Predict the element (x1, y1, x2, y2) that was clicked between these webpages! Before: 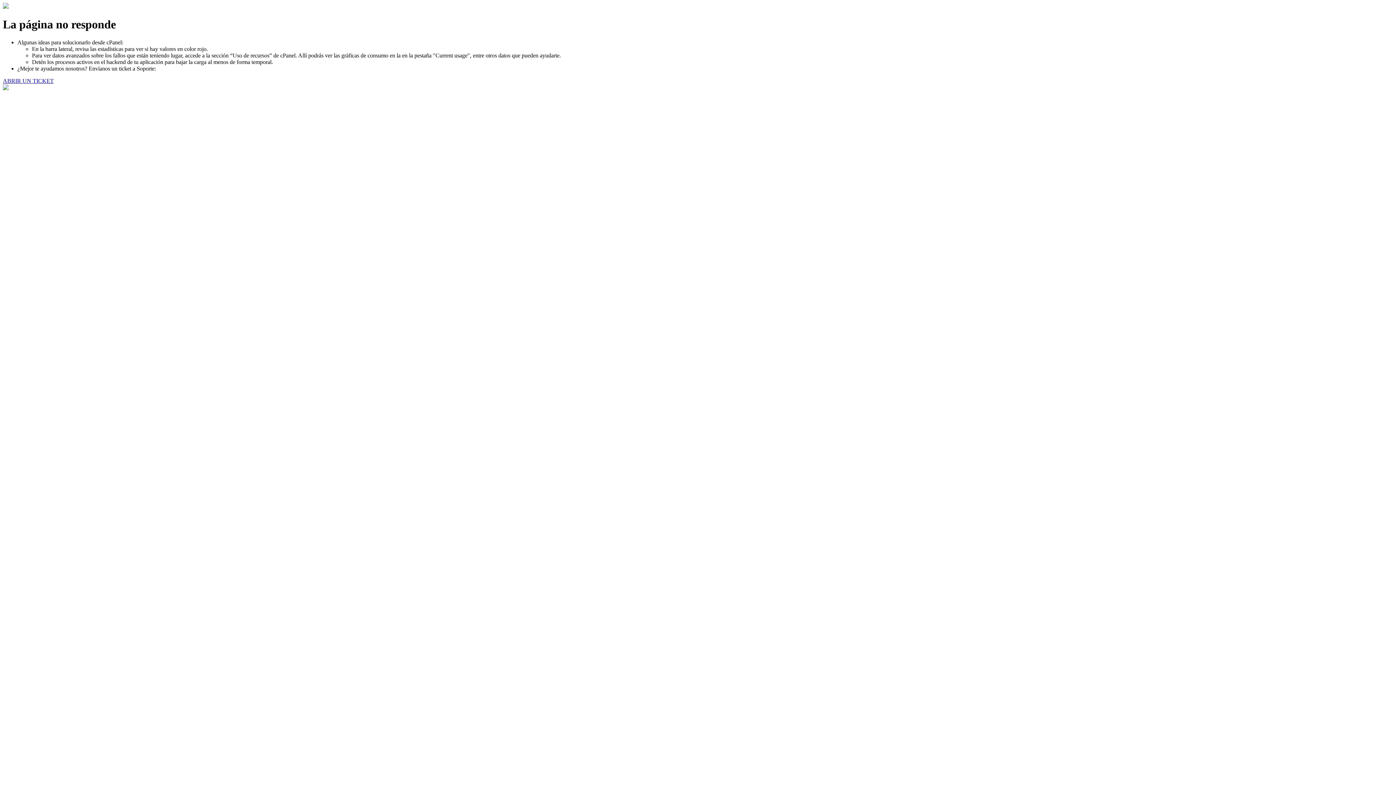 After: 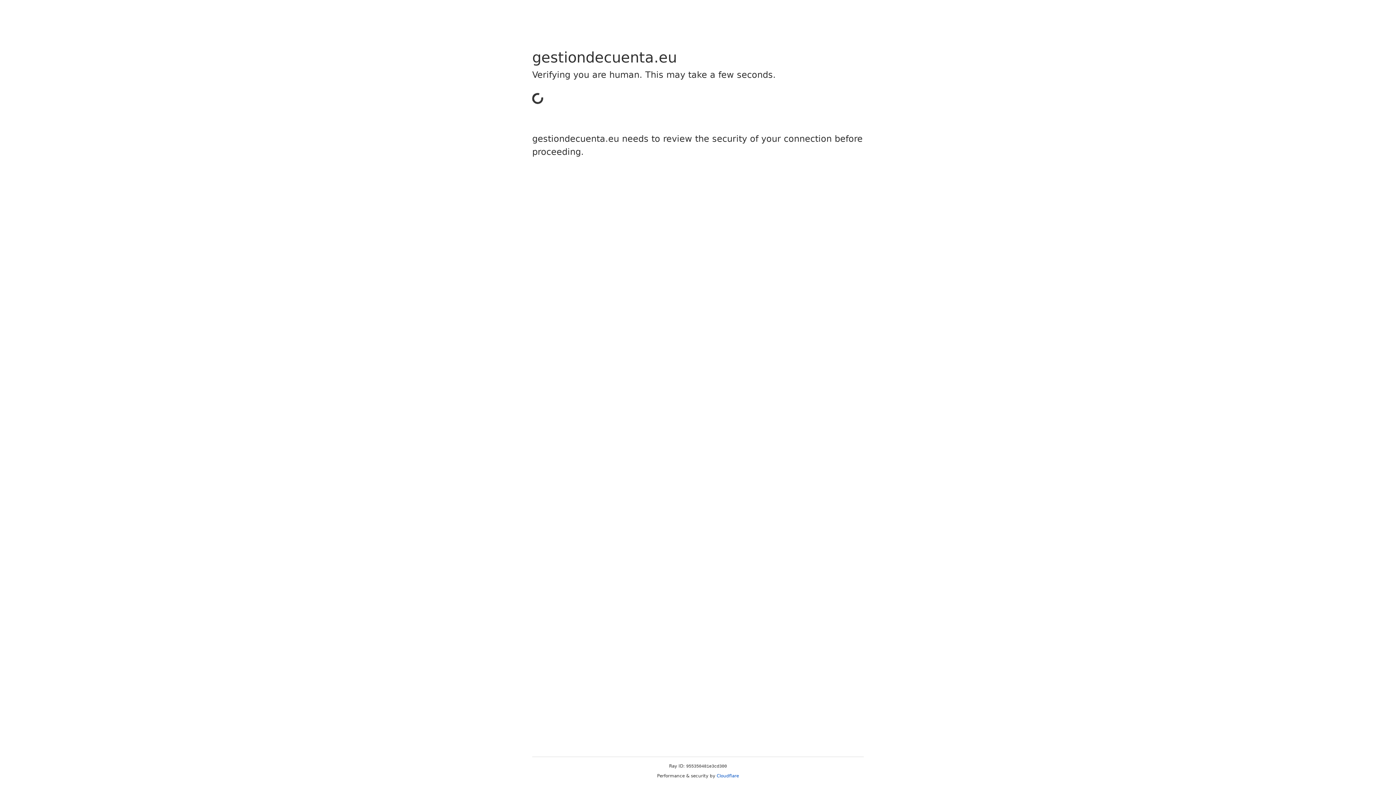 Action: label: ABRIR UN TICKET bbox: (2, 77, 53, 83)